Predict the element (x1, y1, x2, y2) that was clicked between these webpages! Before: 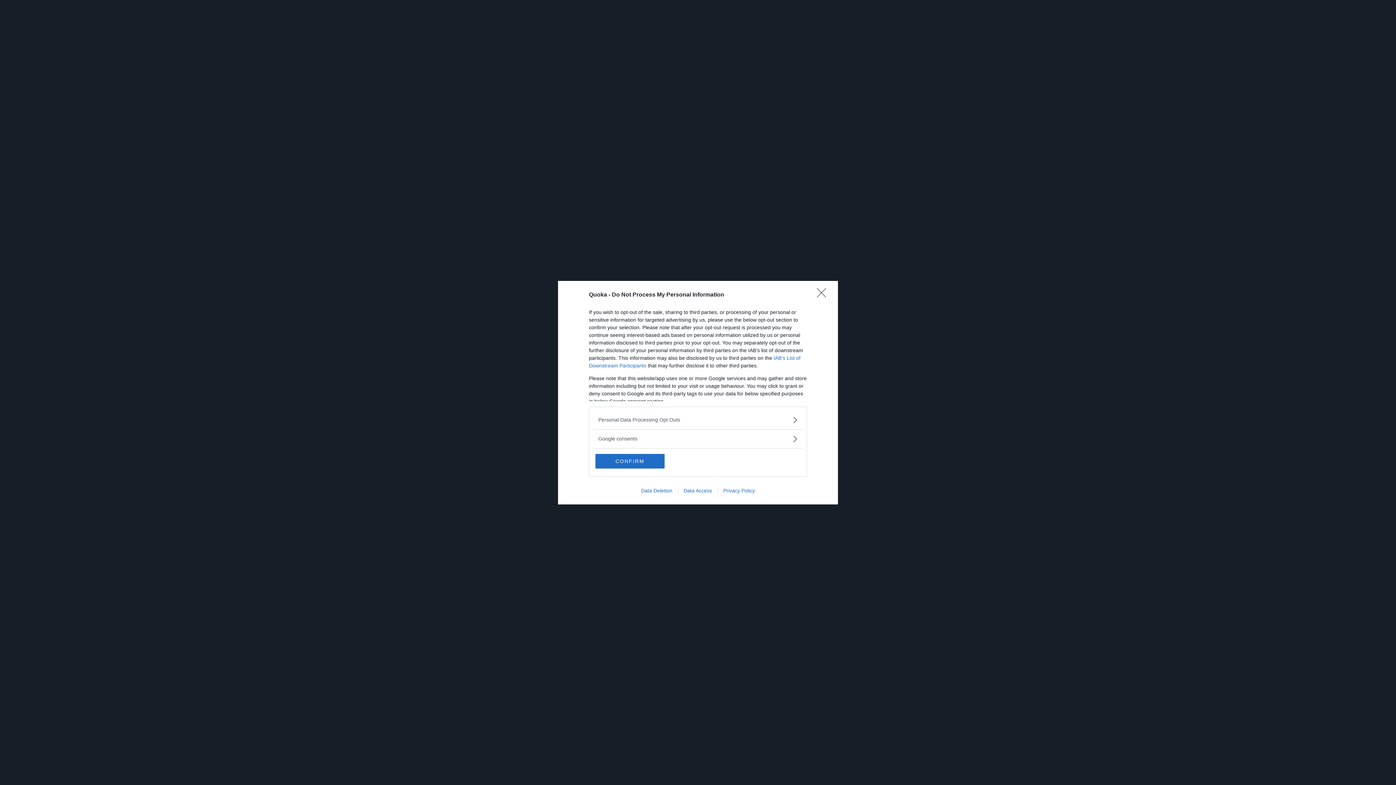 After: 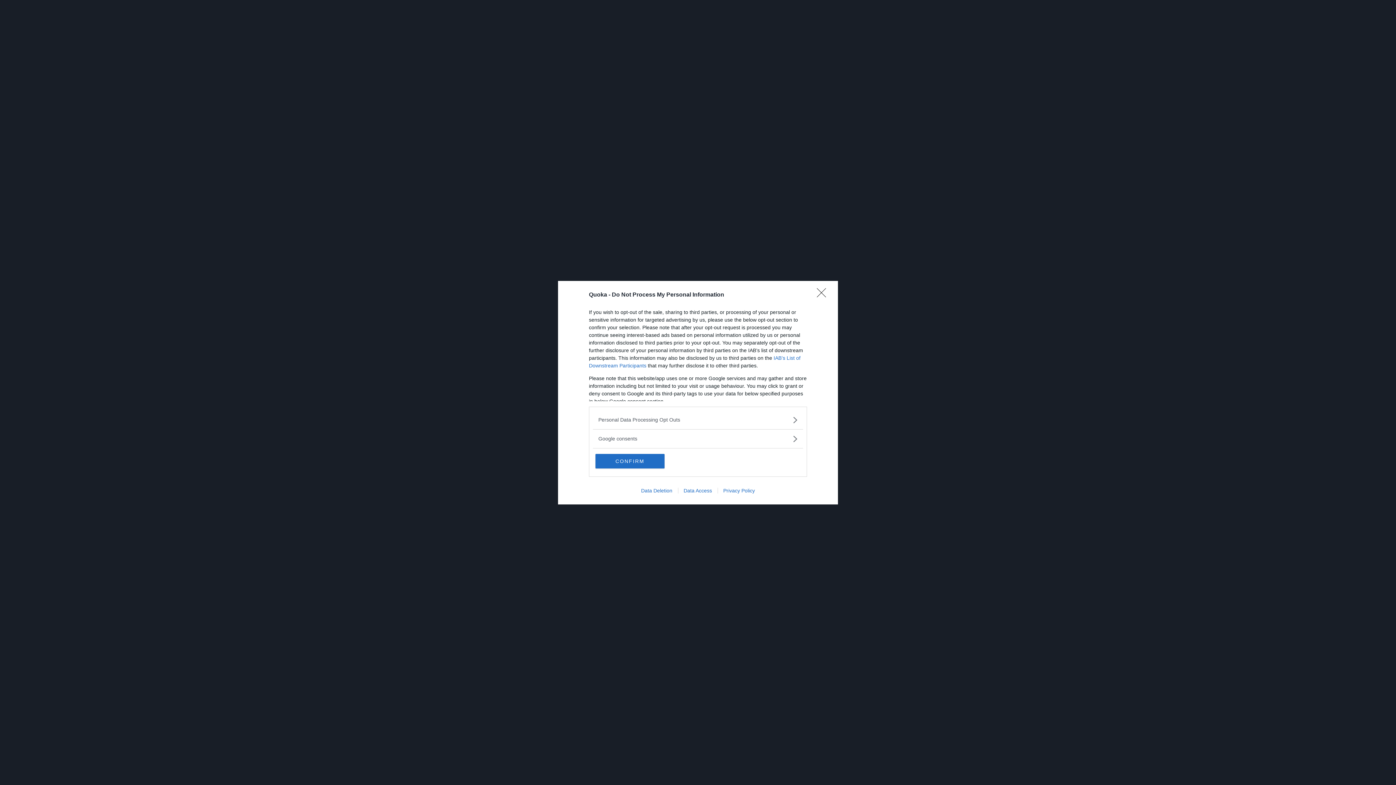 Action: label: Data Access bbox: (678, 487, 717, 493)